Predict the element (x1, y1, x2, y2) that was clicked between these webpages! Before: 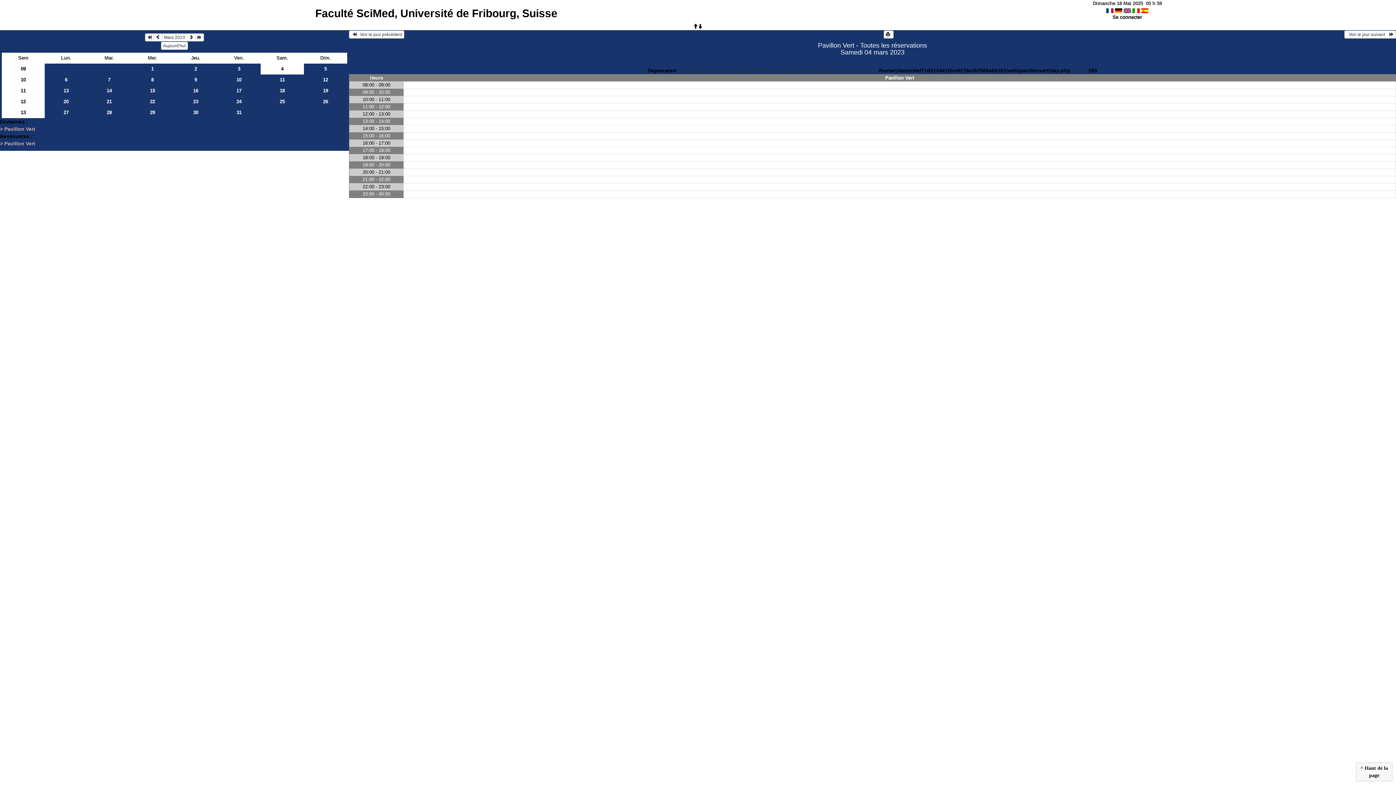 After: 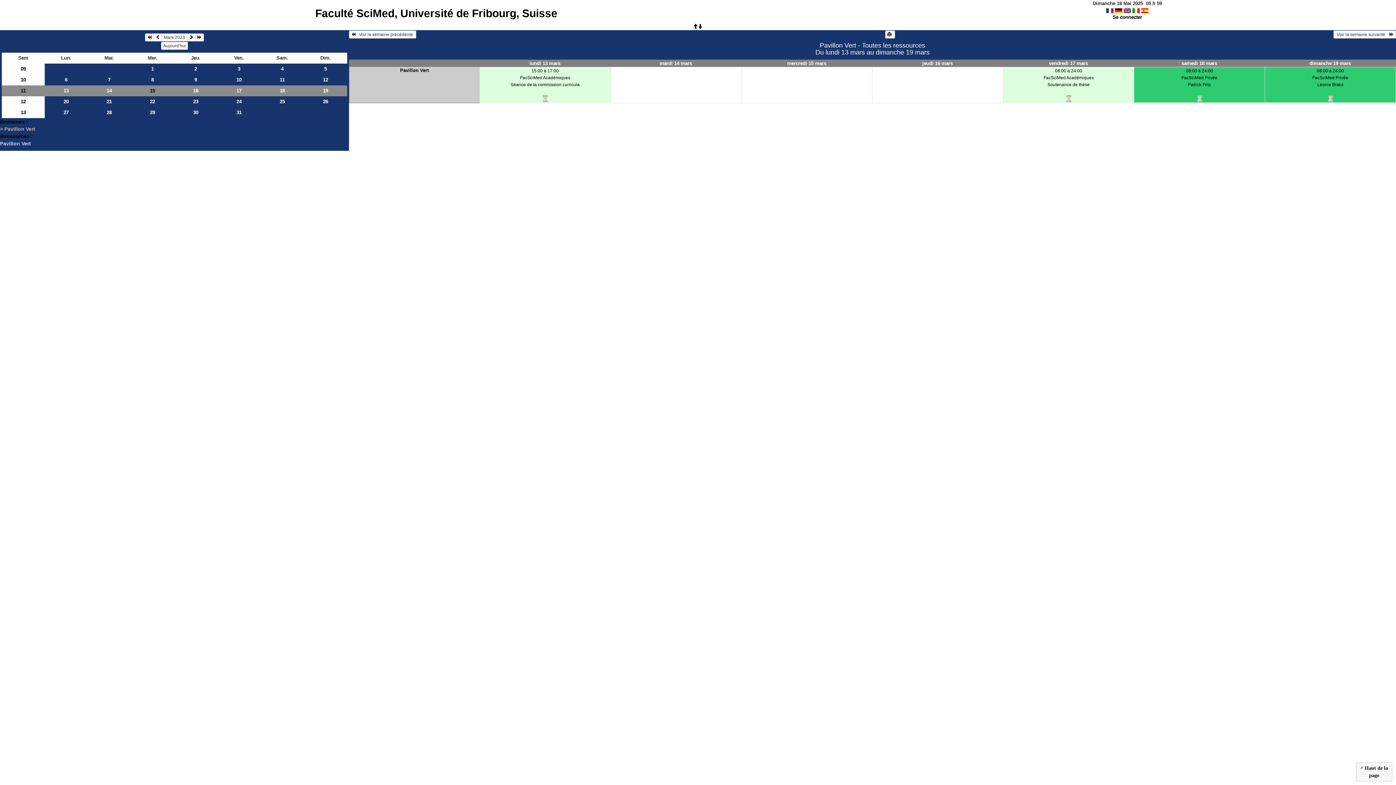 Action: bbox: (1, 85, 44, 96) label: 11